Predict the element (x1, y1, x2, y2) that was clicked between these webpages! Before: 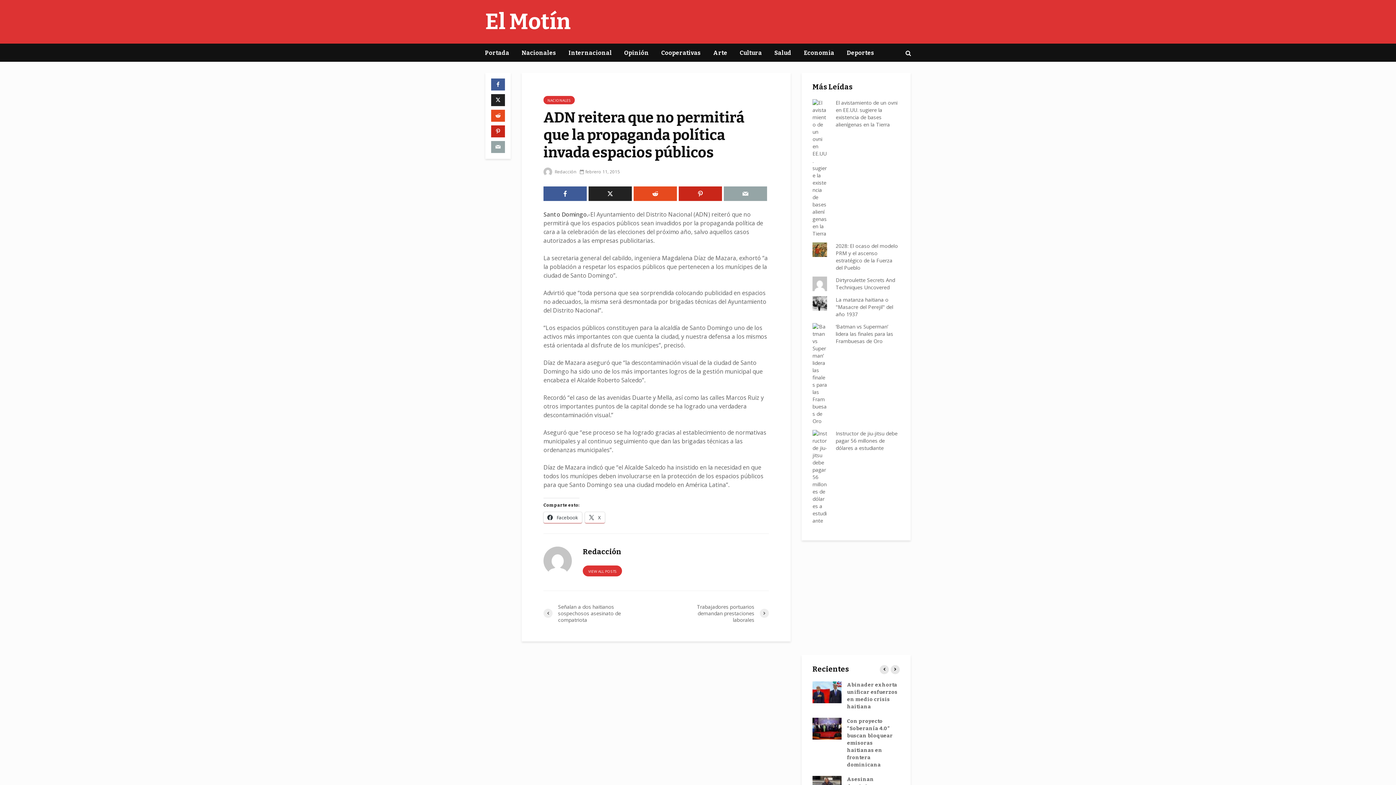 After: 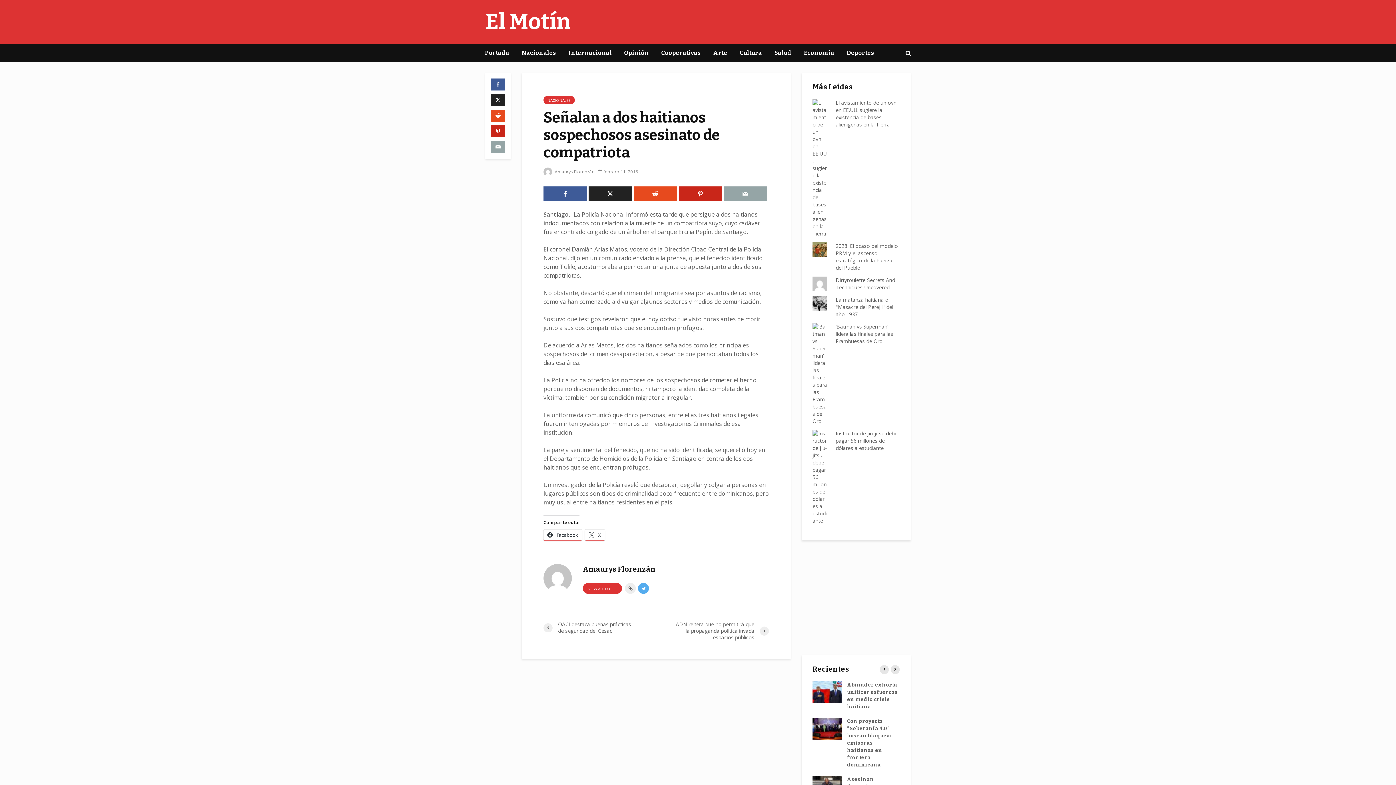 Action: label: Señalan a dos haitianos sospechosos asesinato de compatriota bbox: (543, 603, 656, 623)